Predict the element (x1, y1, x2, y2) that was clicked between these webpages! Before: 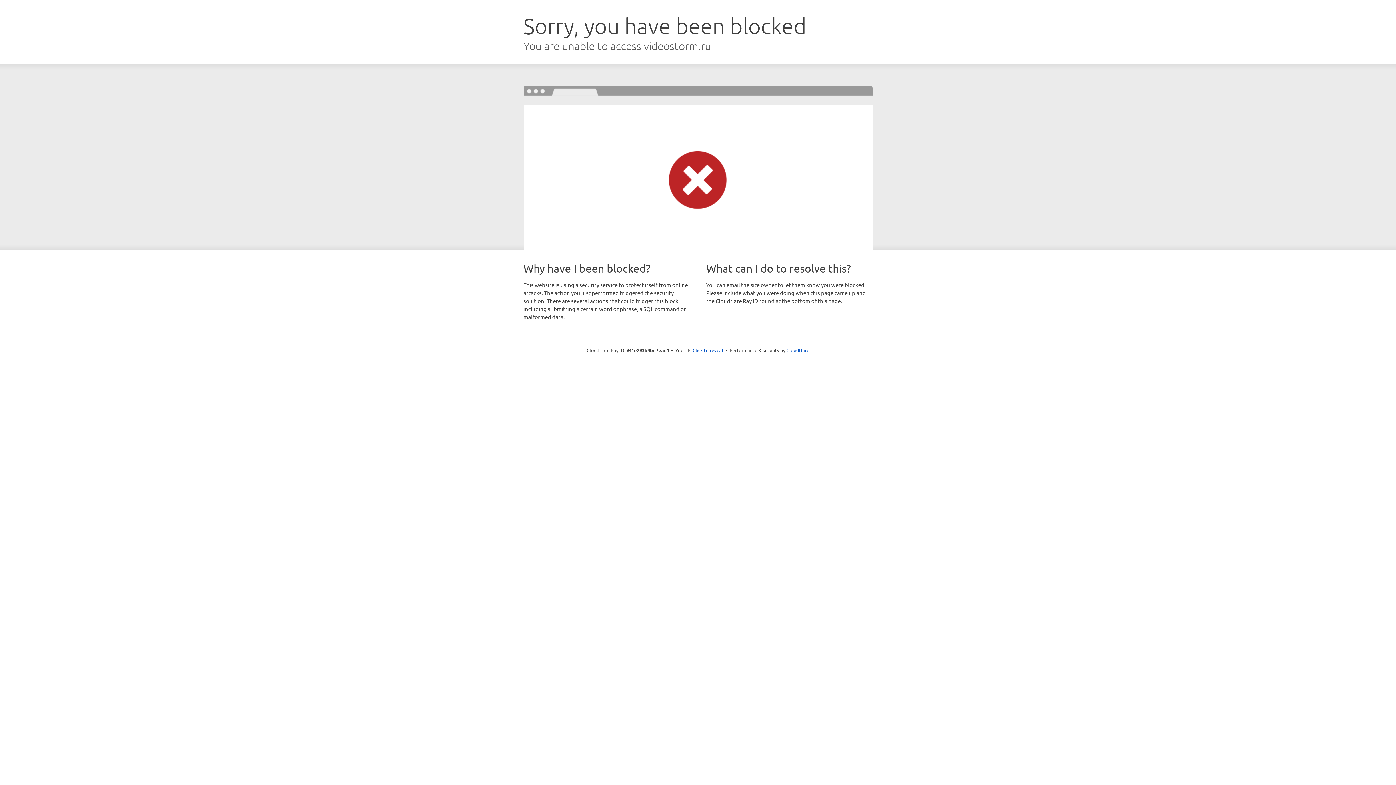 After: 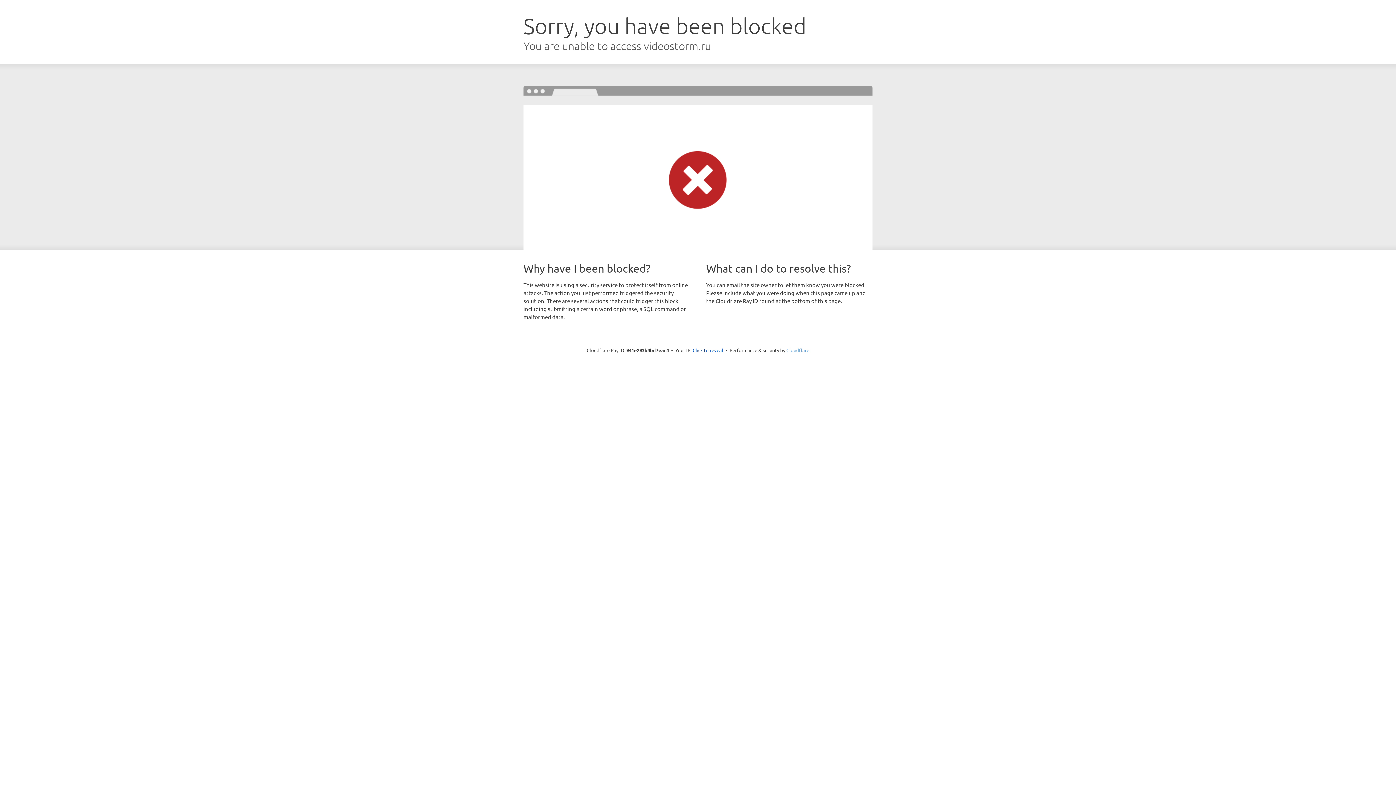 Action: label: Cloudflare bbox: (786, 347, 809, 353)